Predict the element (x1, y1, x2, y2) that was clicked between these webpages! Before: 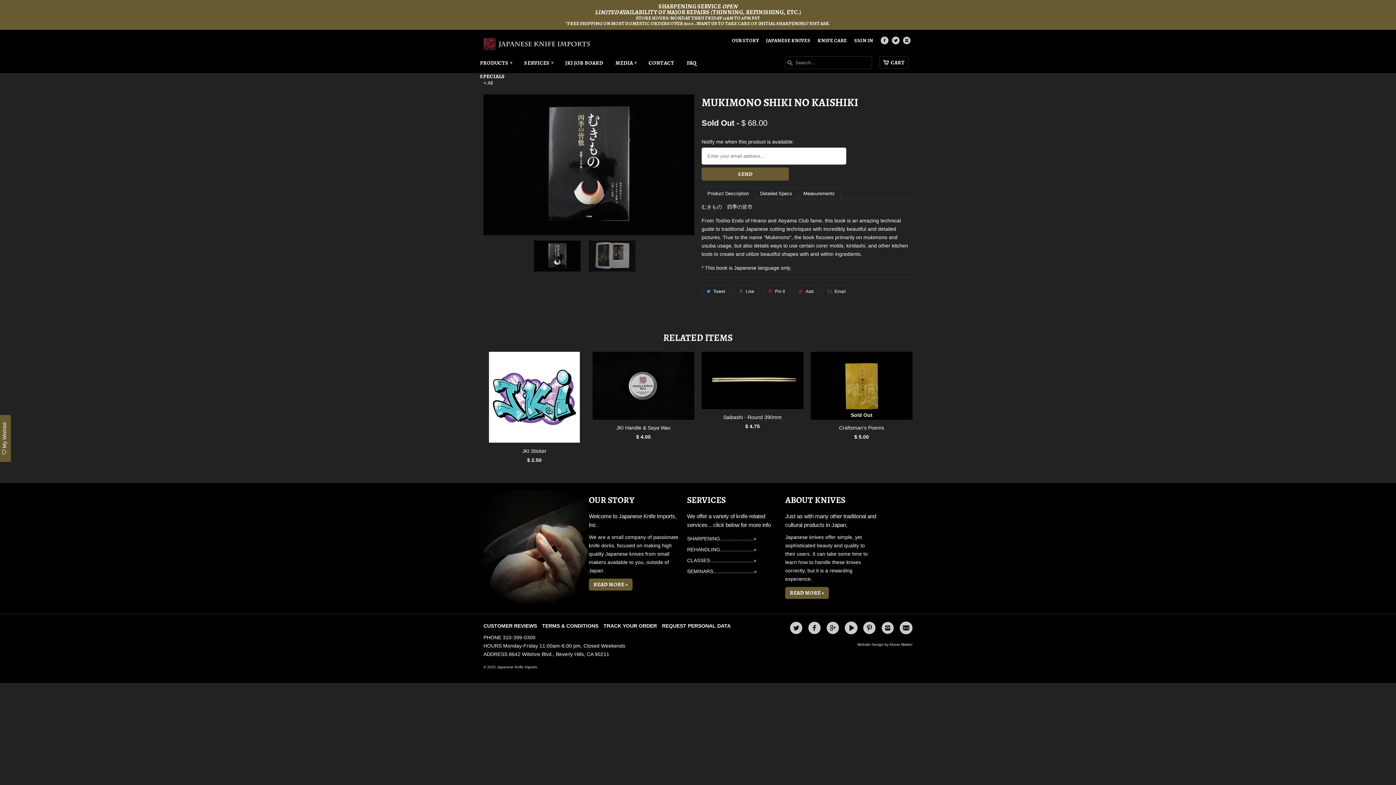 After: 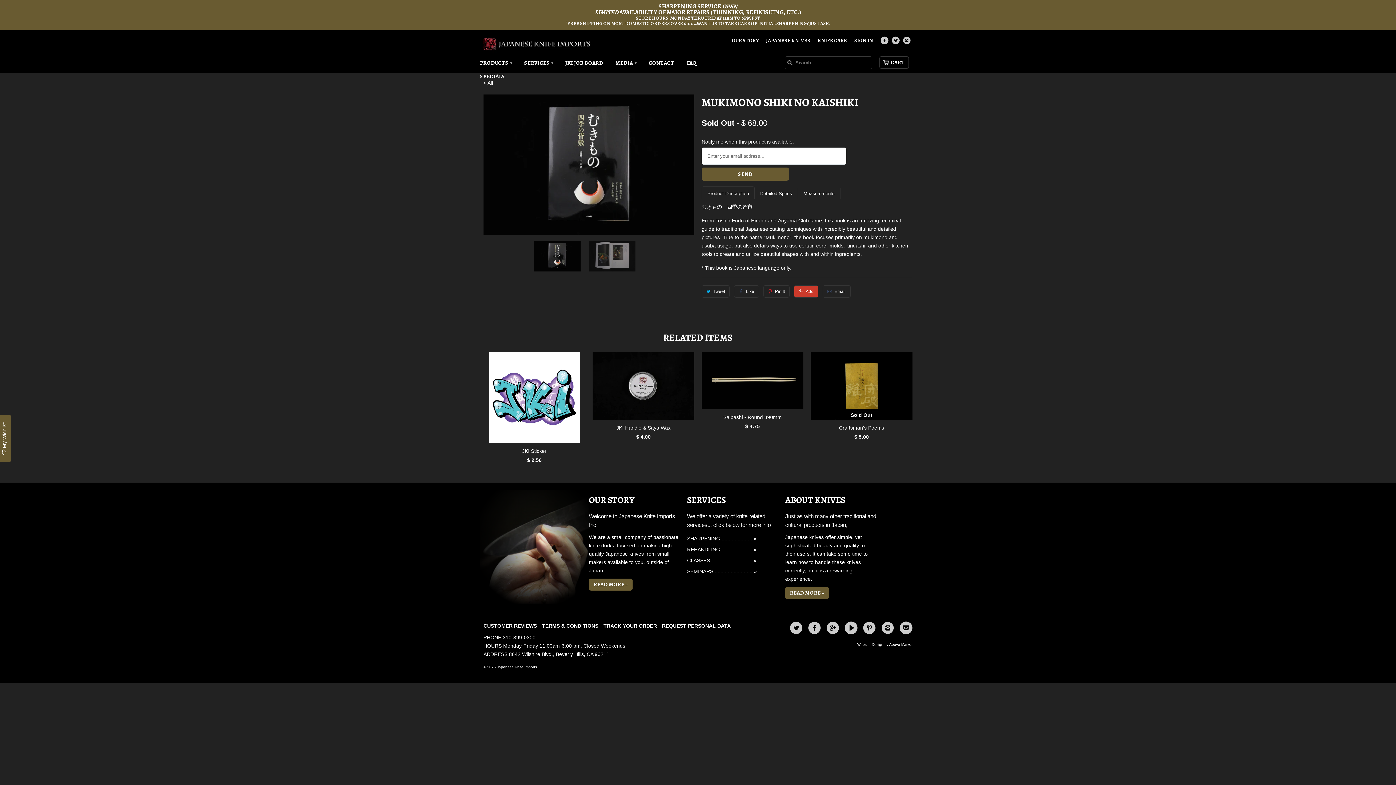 Action: label: Add bbox: (794, 285, 818, 297)